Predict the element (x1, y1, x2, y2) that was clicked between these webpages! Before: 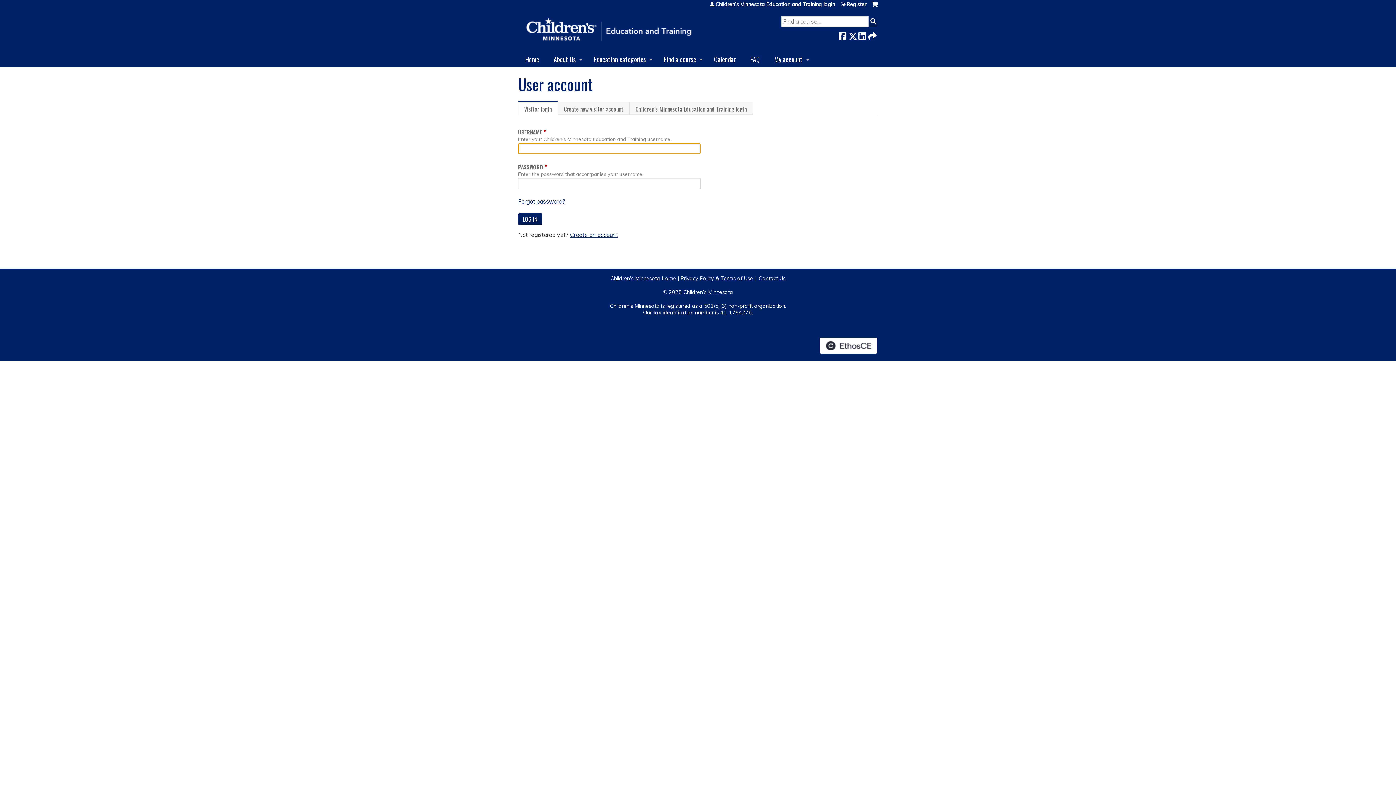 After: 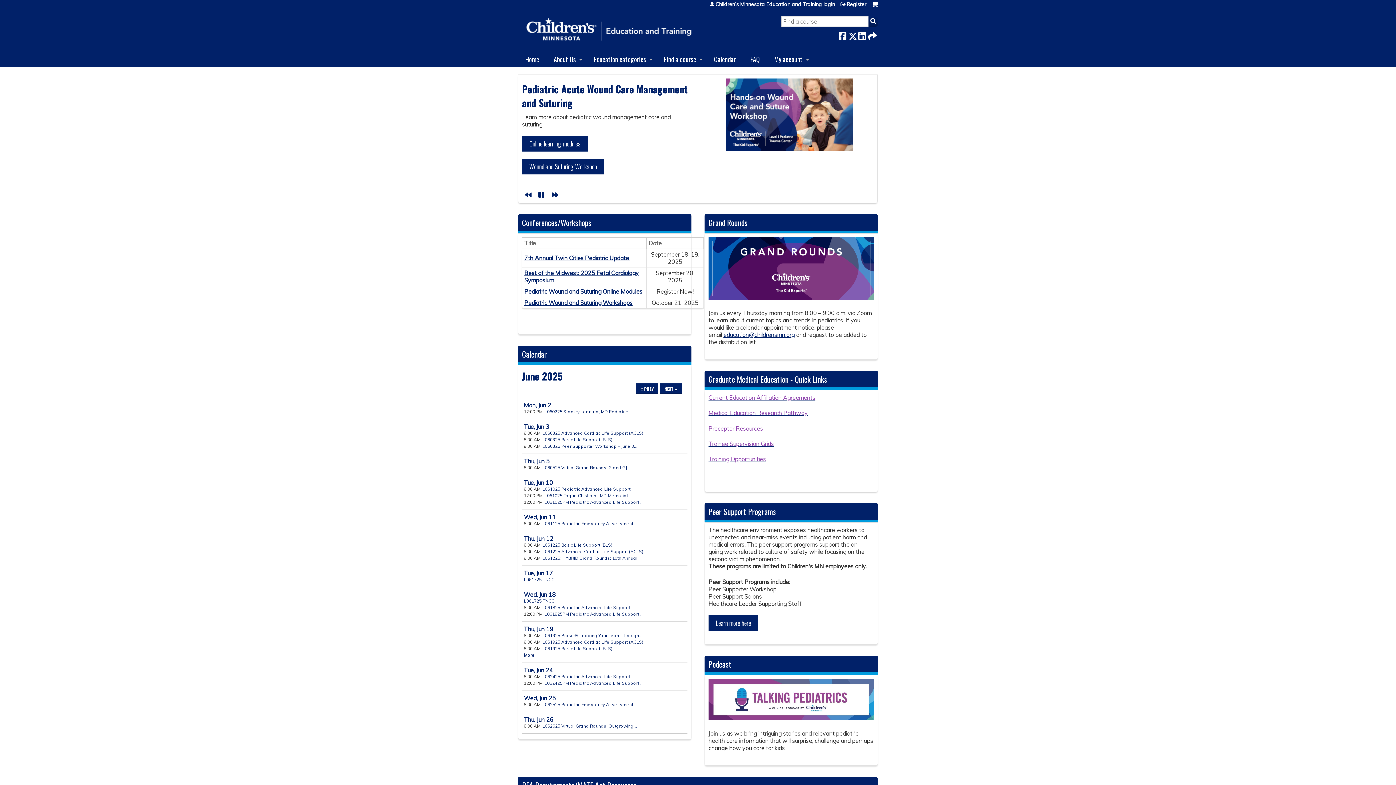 Action: bbox: (518, 50, 546, 66) label: Home